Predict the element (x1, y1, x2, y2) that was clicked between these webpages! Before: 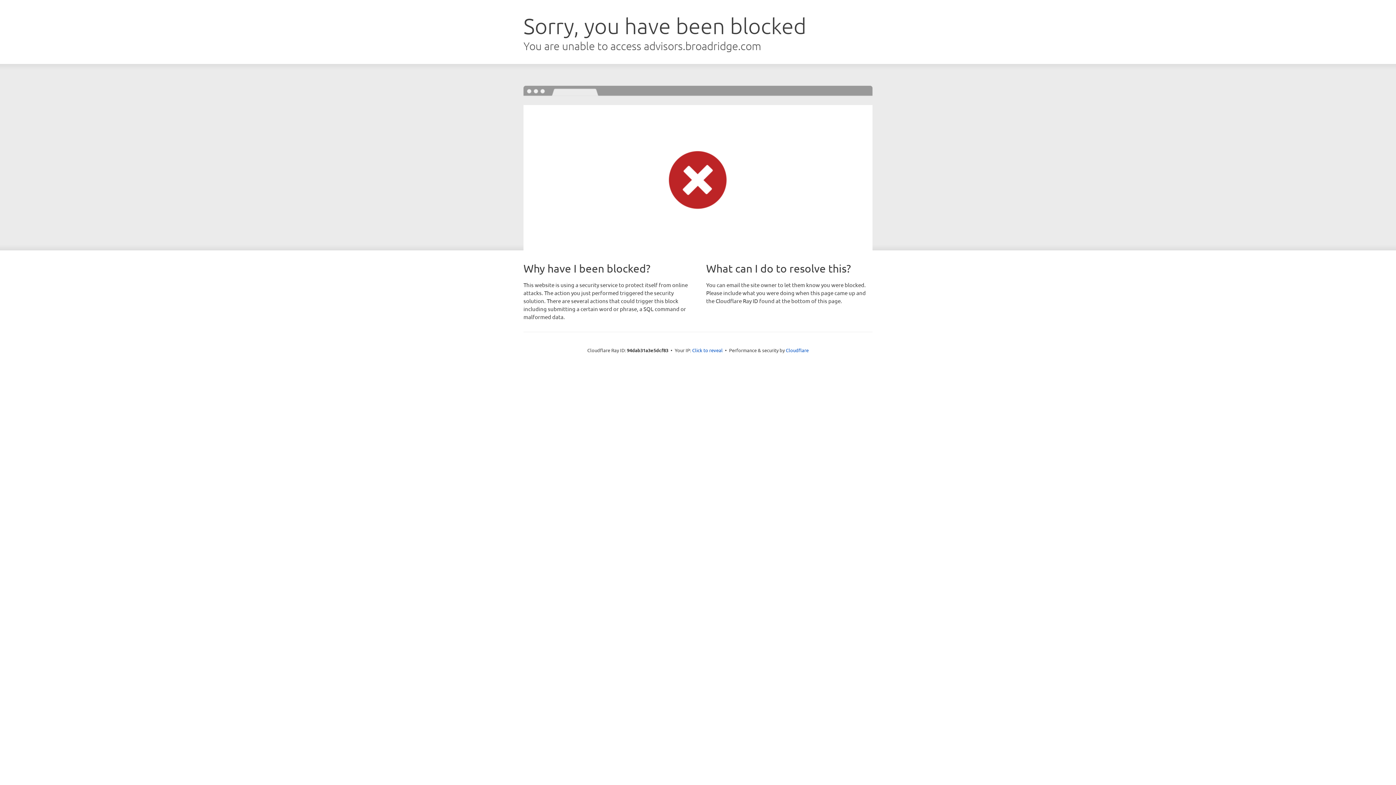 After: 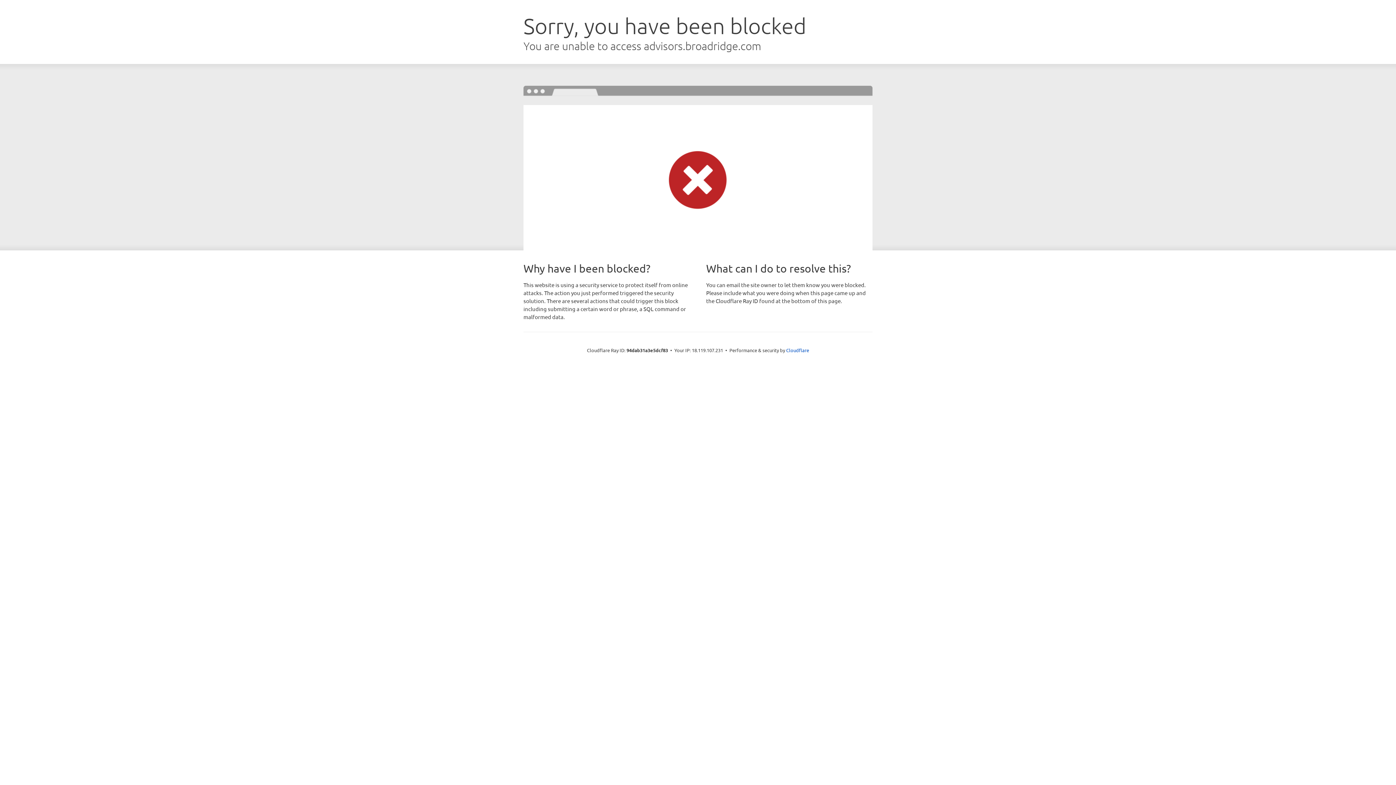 Action: label: Click to reveal bbox: (692, 346, 722, 353)